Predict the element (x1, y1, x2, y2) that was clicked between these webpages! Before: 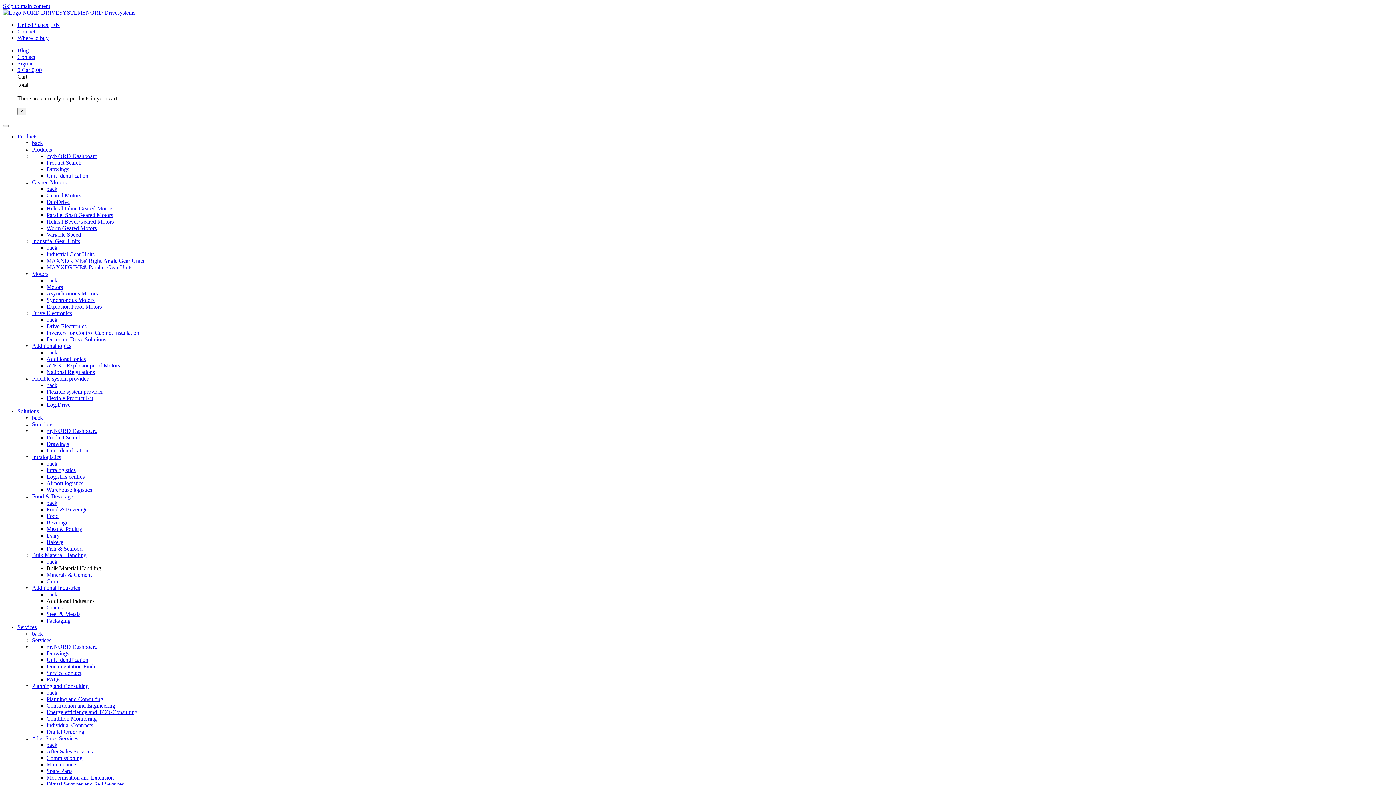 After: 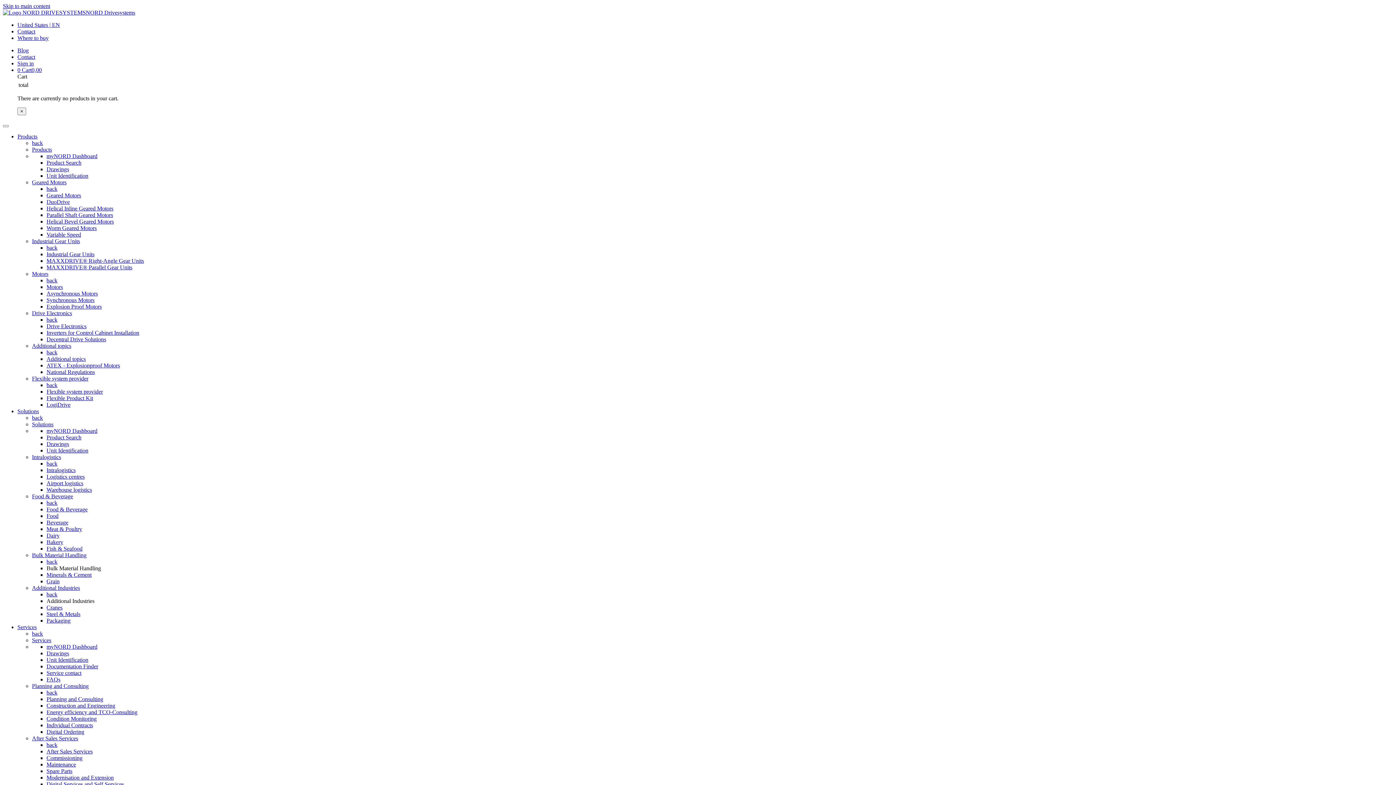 Action: bbox: (46, 558, 57, 565) label: back